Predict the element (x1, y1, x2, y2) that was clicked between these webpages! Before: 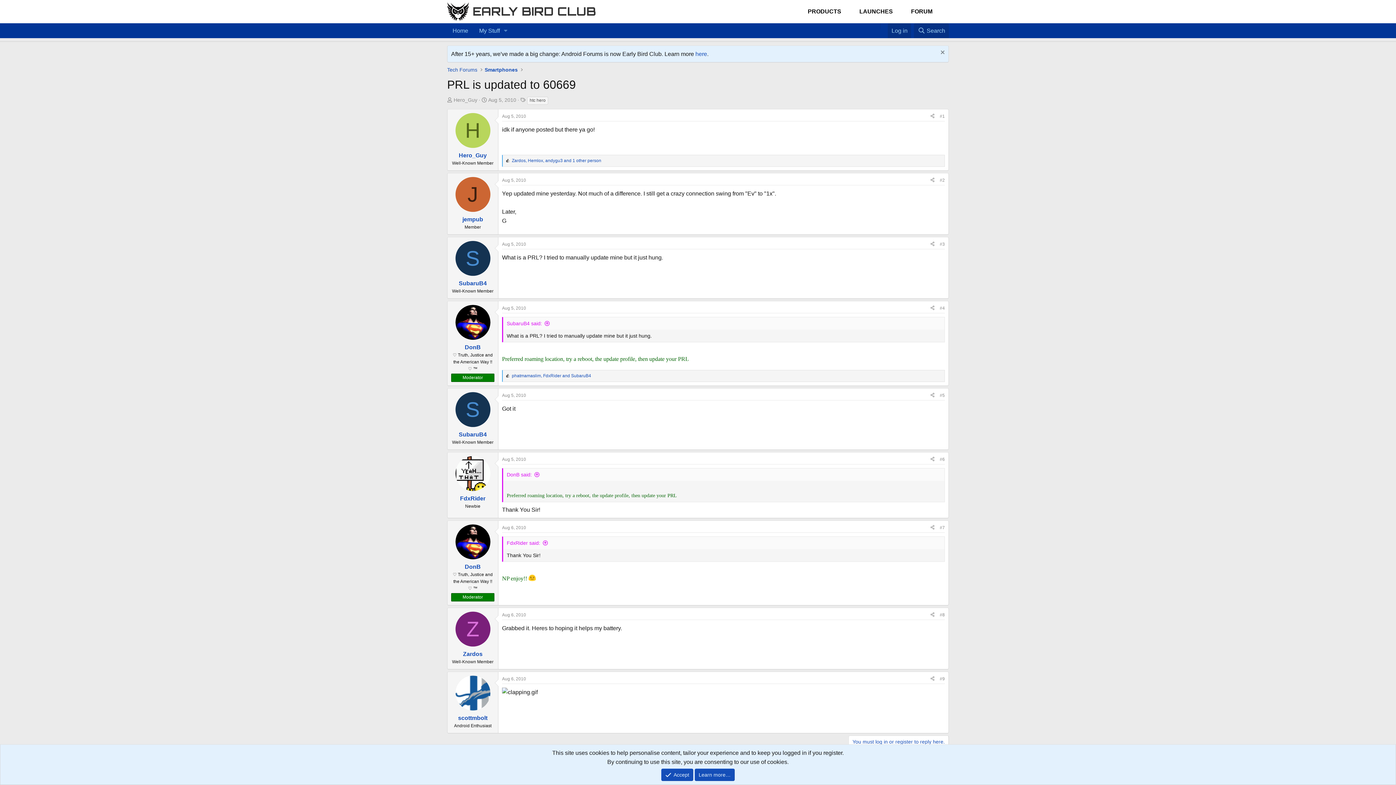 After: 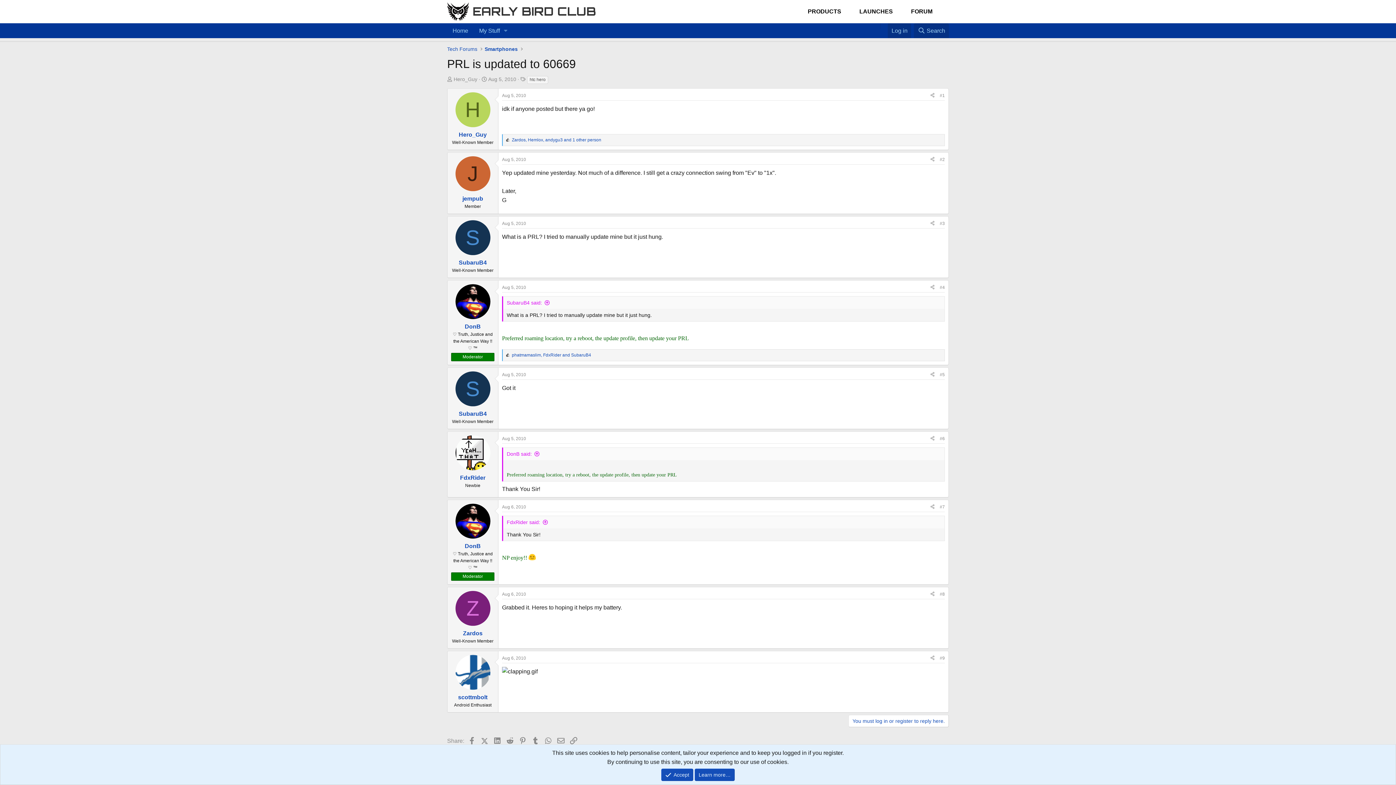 Action: label: Dismiss notice bbox: (938, 49, 945, 57)